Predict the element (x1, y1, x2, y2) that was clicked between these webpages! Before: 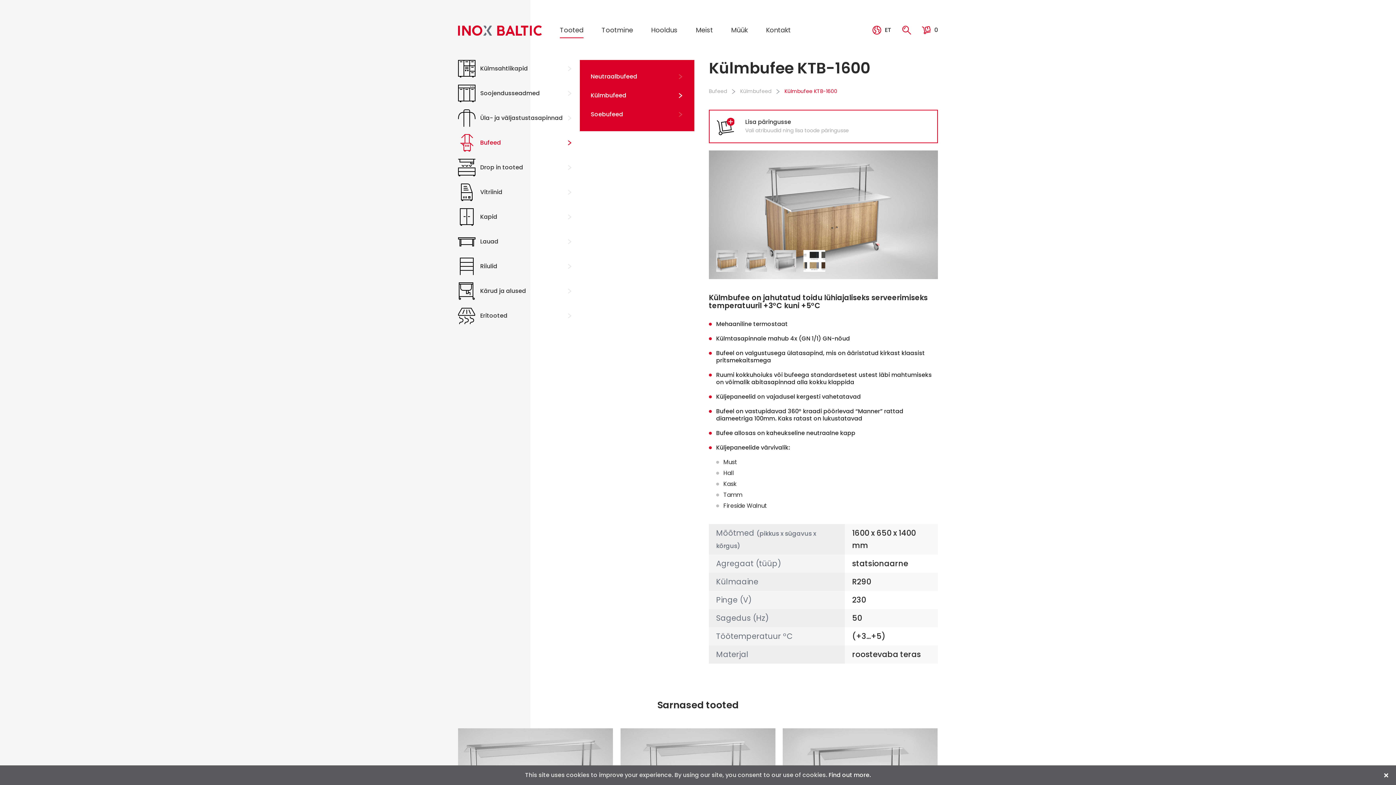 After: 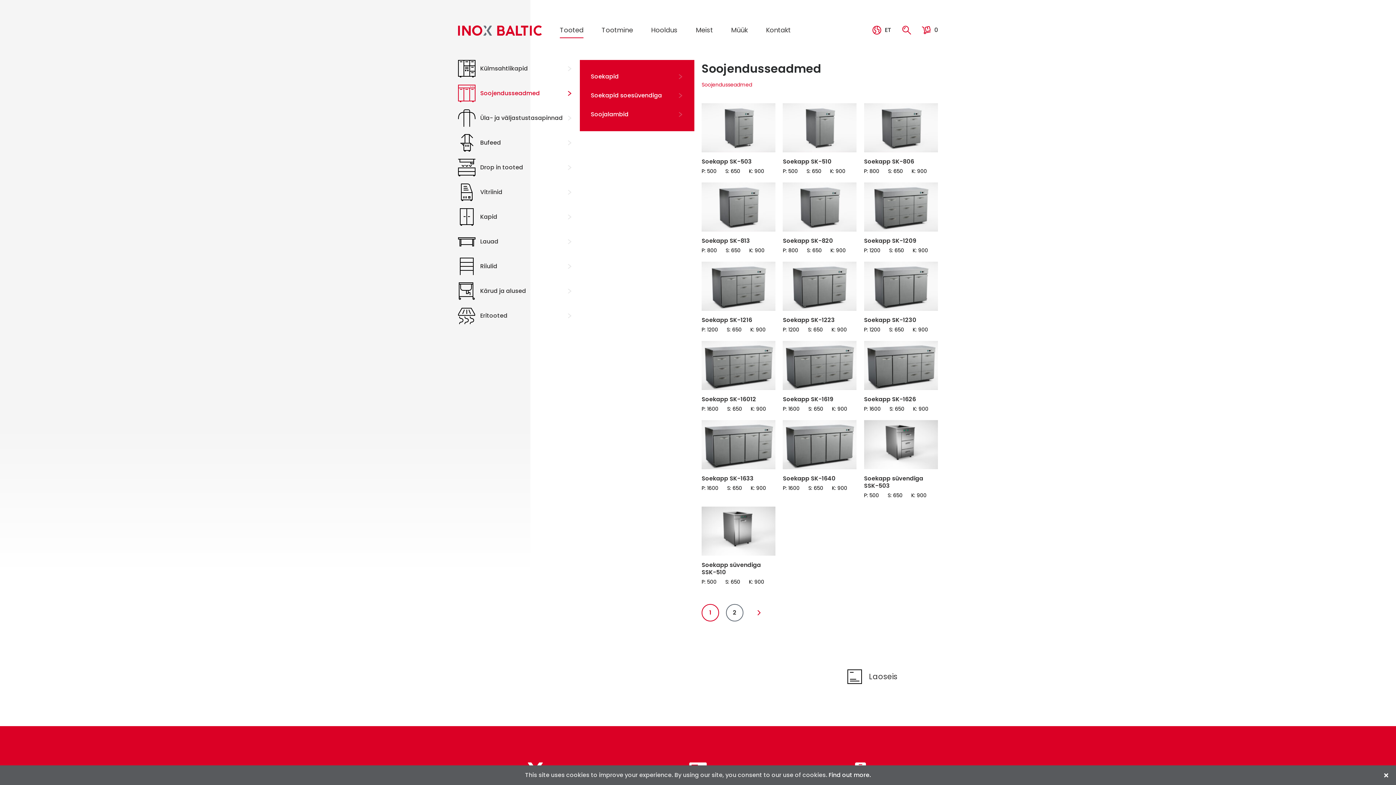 Action: bbox: (458, 84, 572, 102) label: Soojendusseadmed